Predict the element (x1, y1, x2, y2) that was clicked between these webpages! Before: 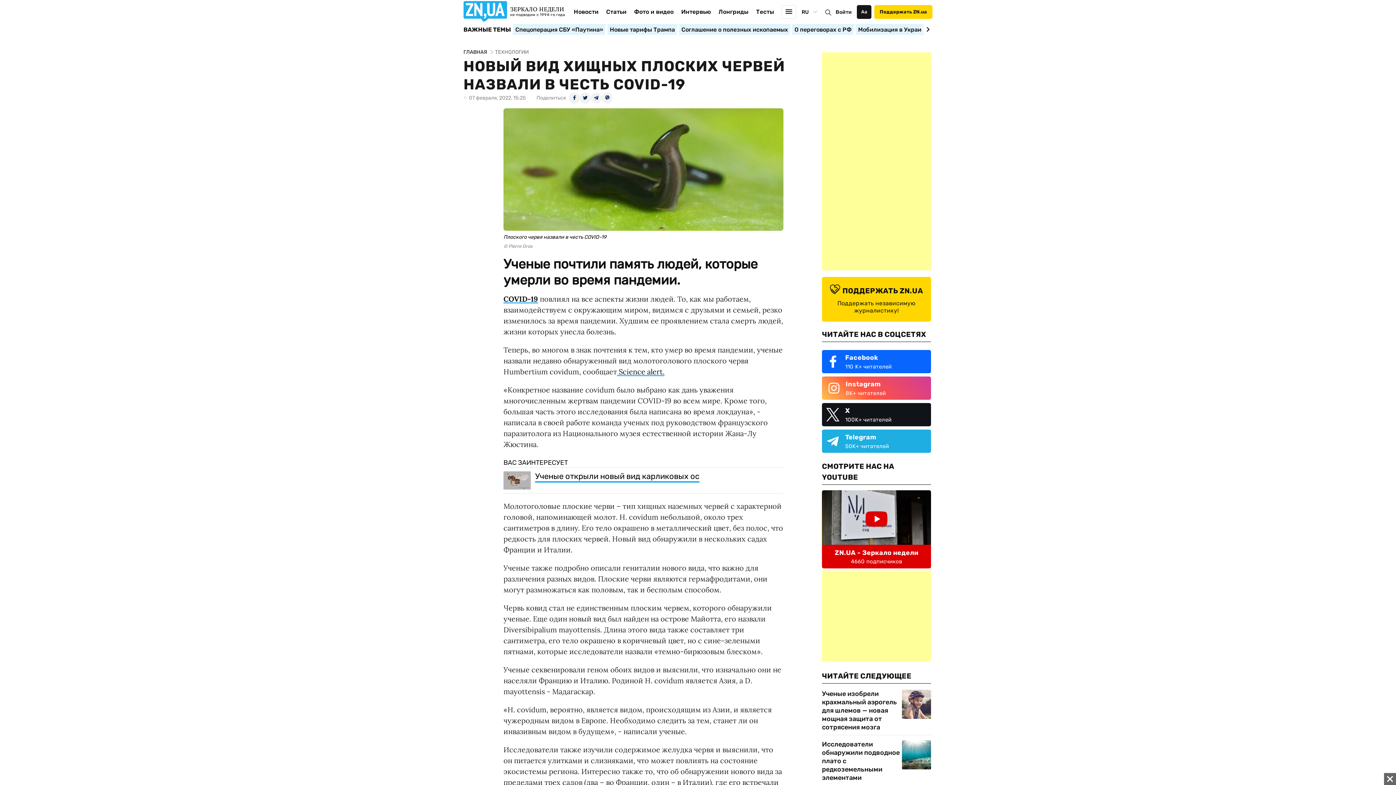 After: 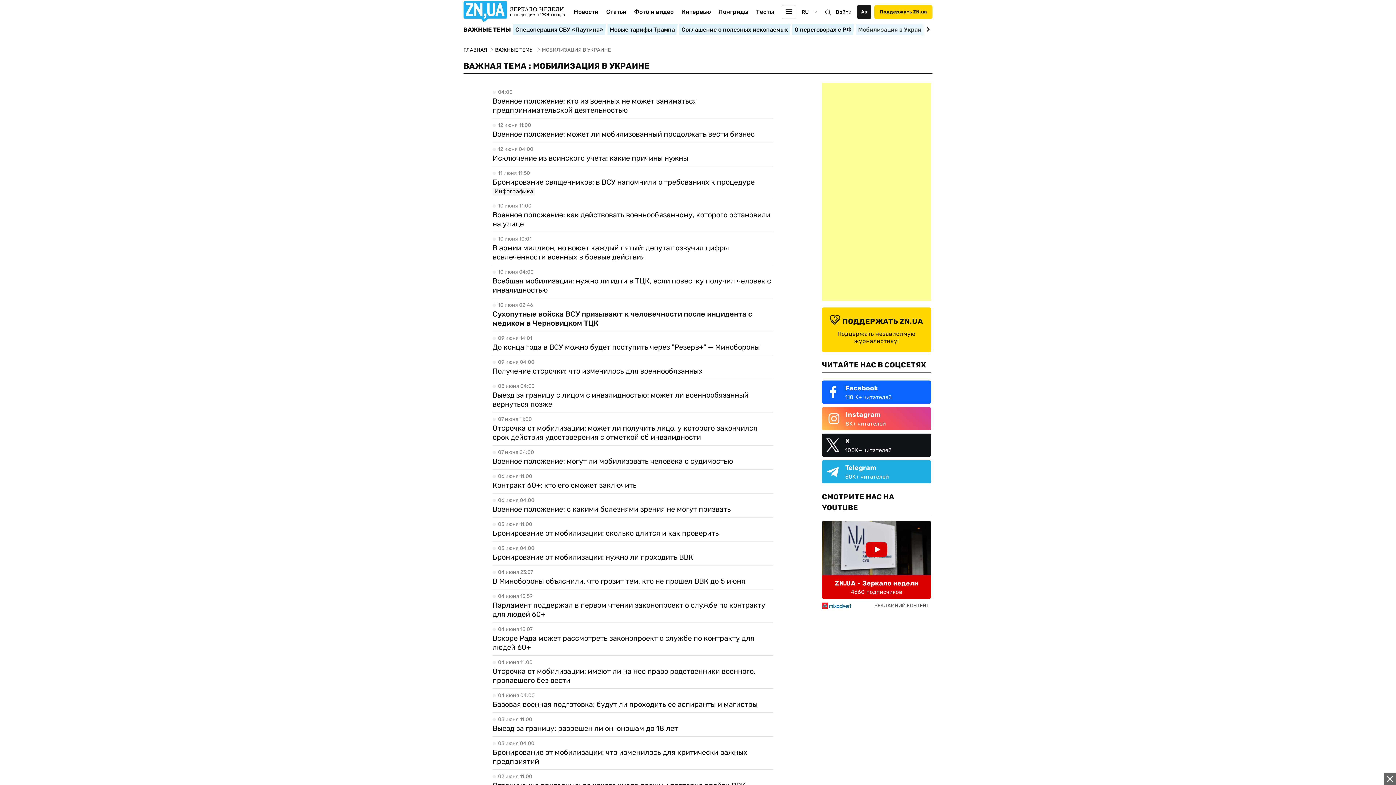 Action: label: Мобилизация в Украине bbox: (855, 23, 931, 35)